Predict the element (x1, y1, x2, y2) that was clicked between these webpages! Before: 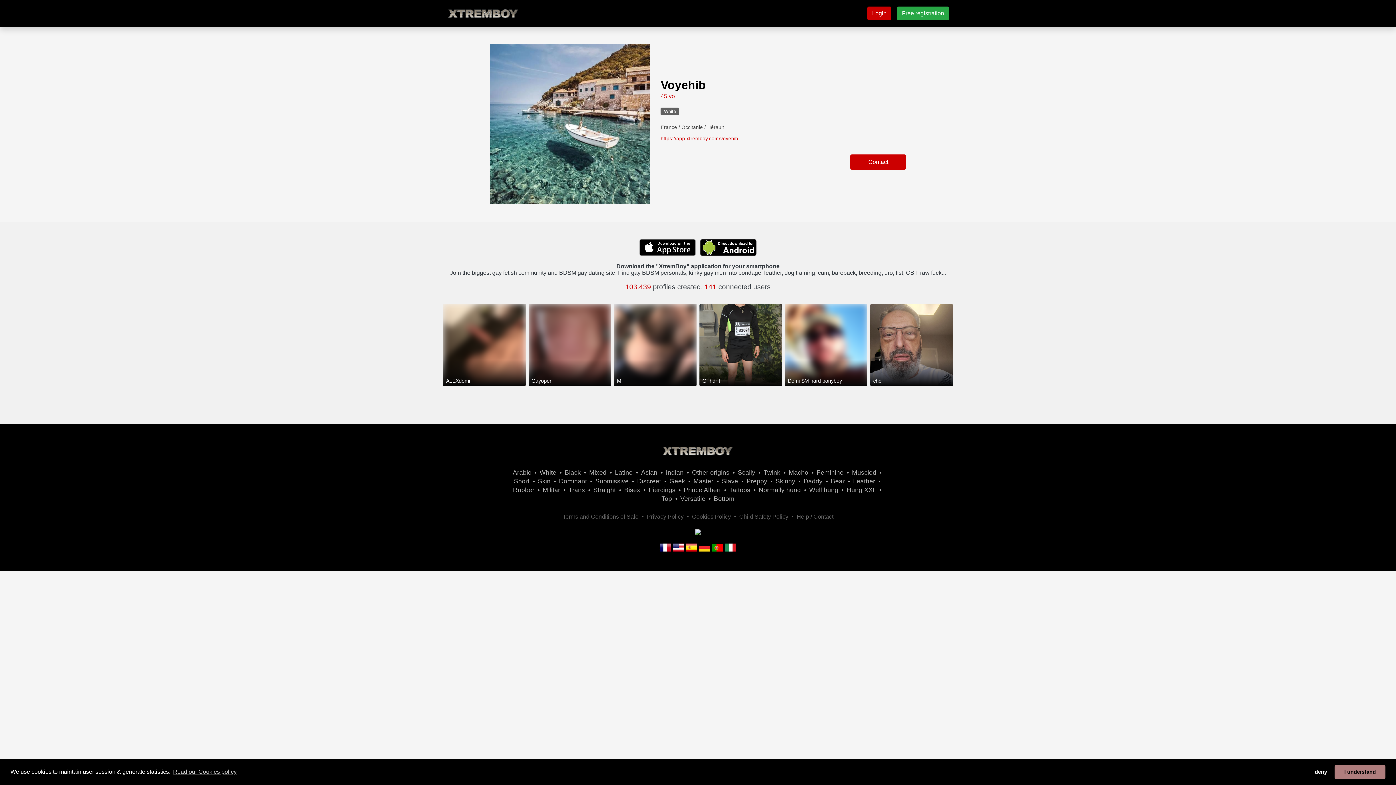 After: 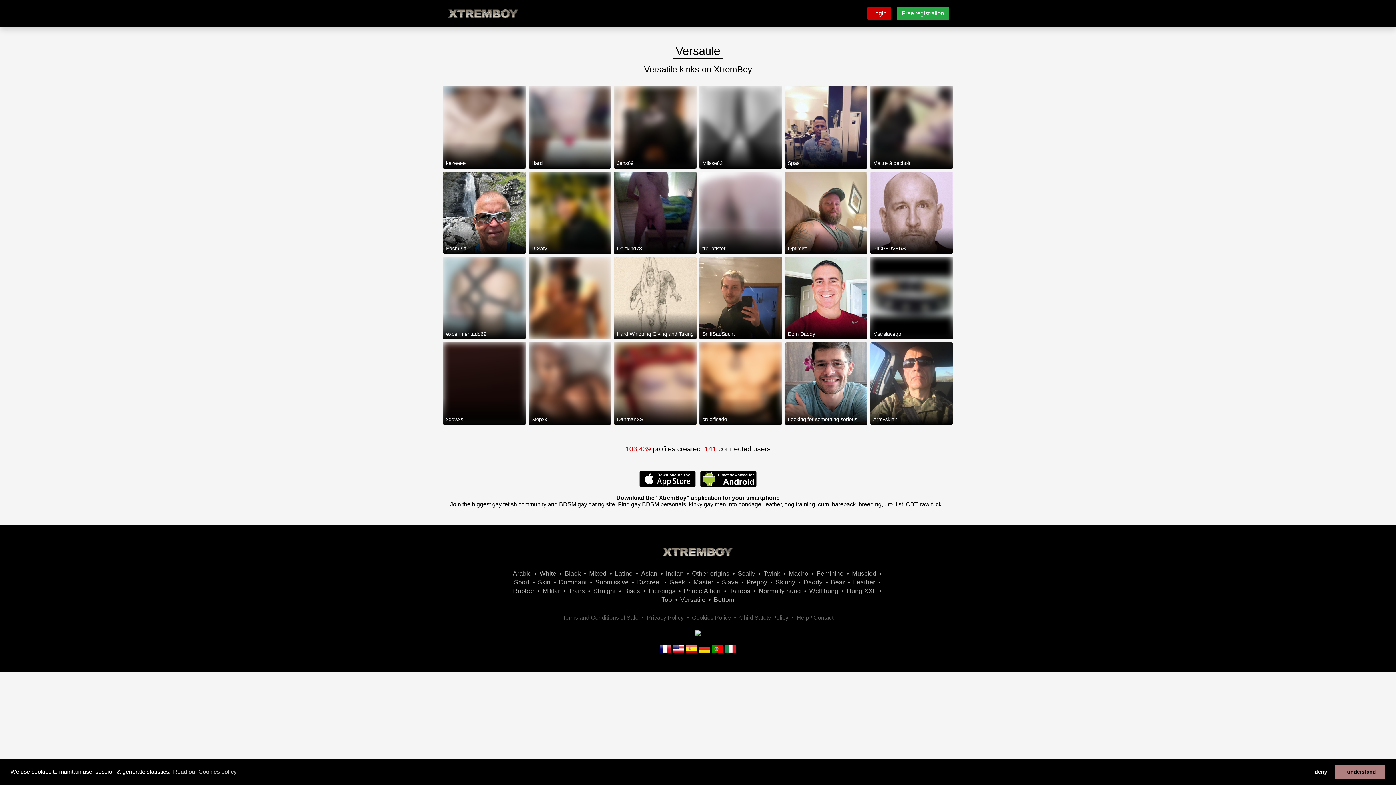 Action: bbox: (680, 495, 705, 502) label: Versatile